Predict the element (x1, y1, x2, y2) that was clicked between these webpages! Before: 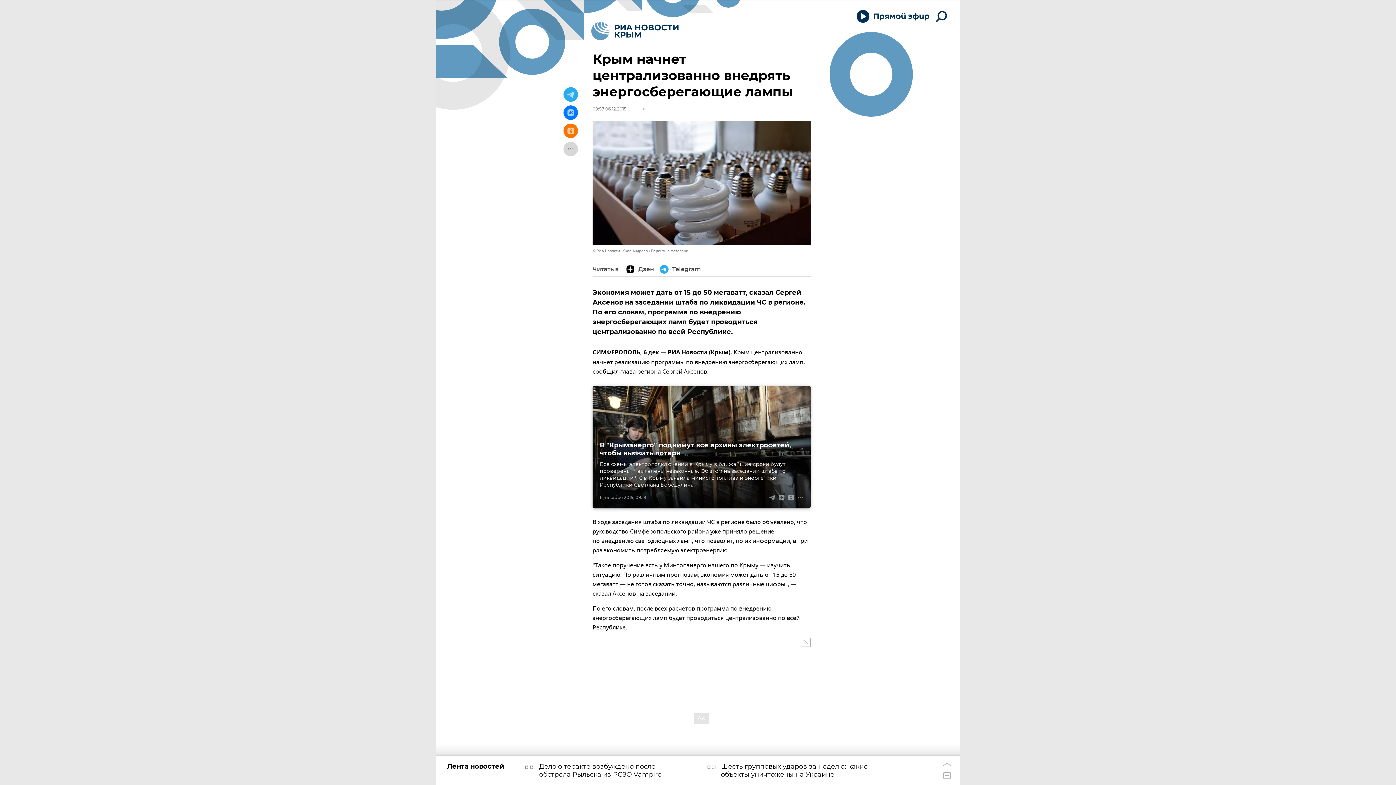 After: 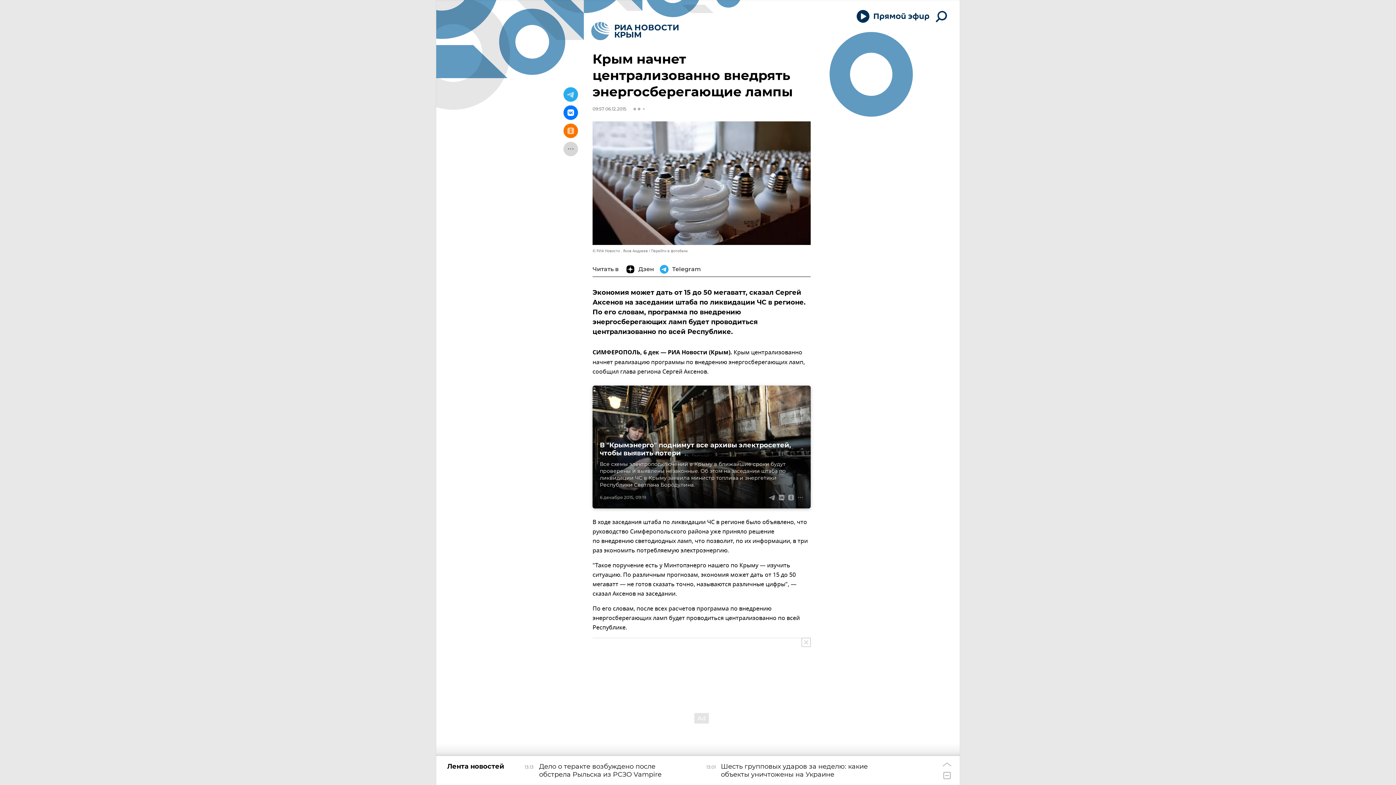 Action: bbox: (563, 105, 578, 120)